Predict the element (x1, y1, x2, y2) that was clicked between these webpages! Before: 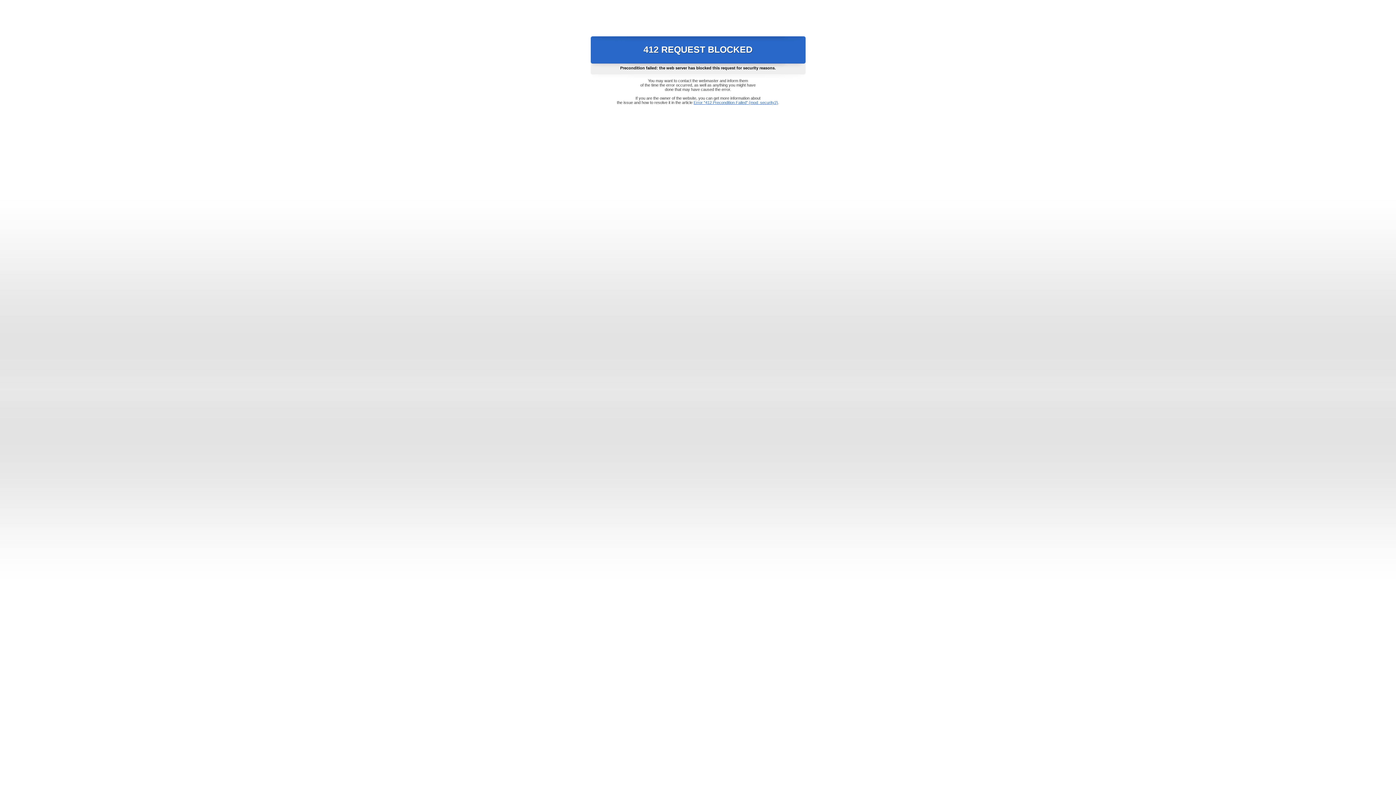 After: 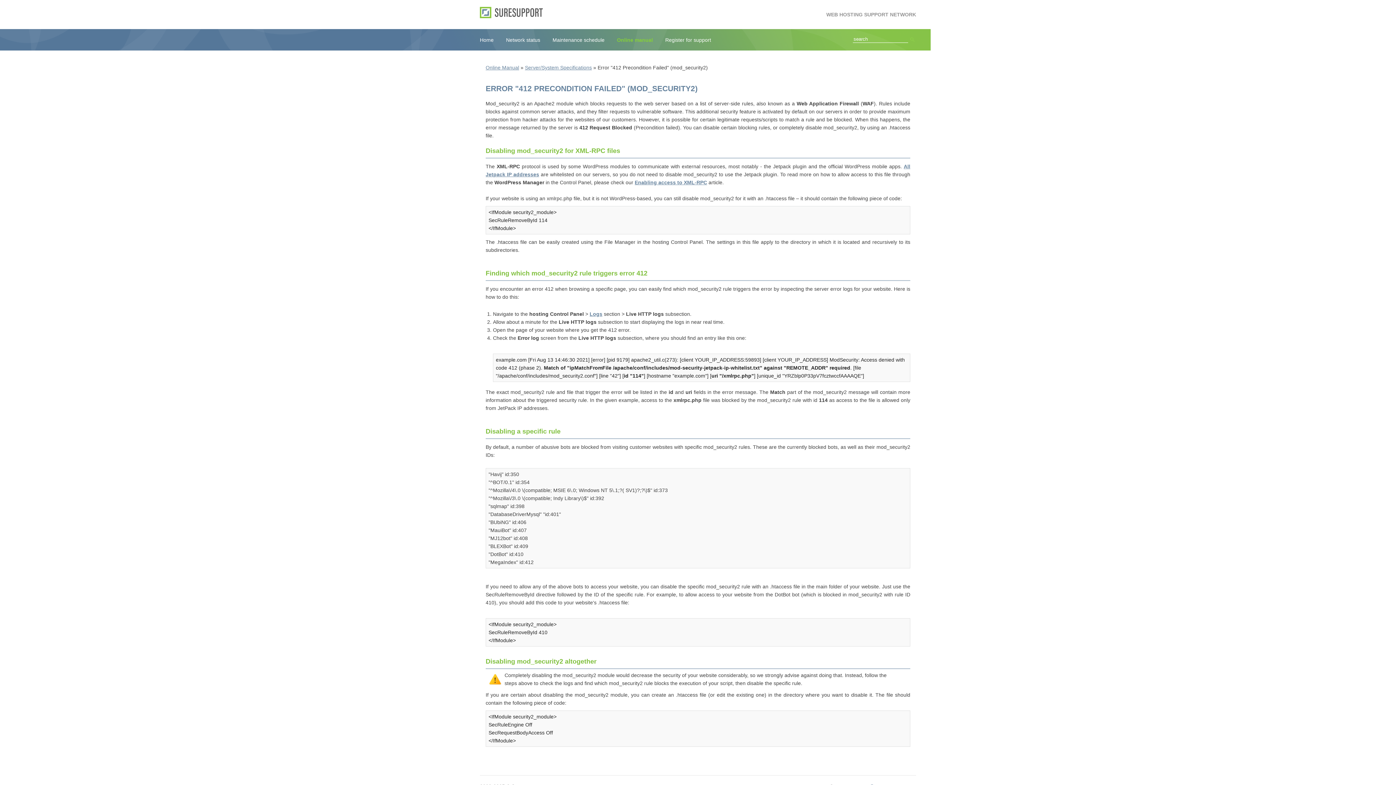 Action: bbox: (693, 100, 778, 104) label: Error "412 Precondition Failed" (mod_security2)